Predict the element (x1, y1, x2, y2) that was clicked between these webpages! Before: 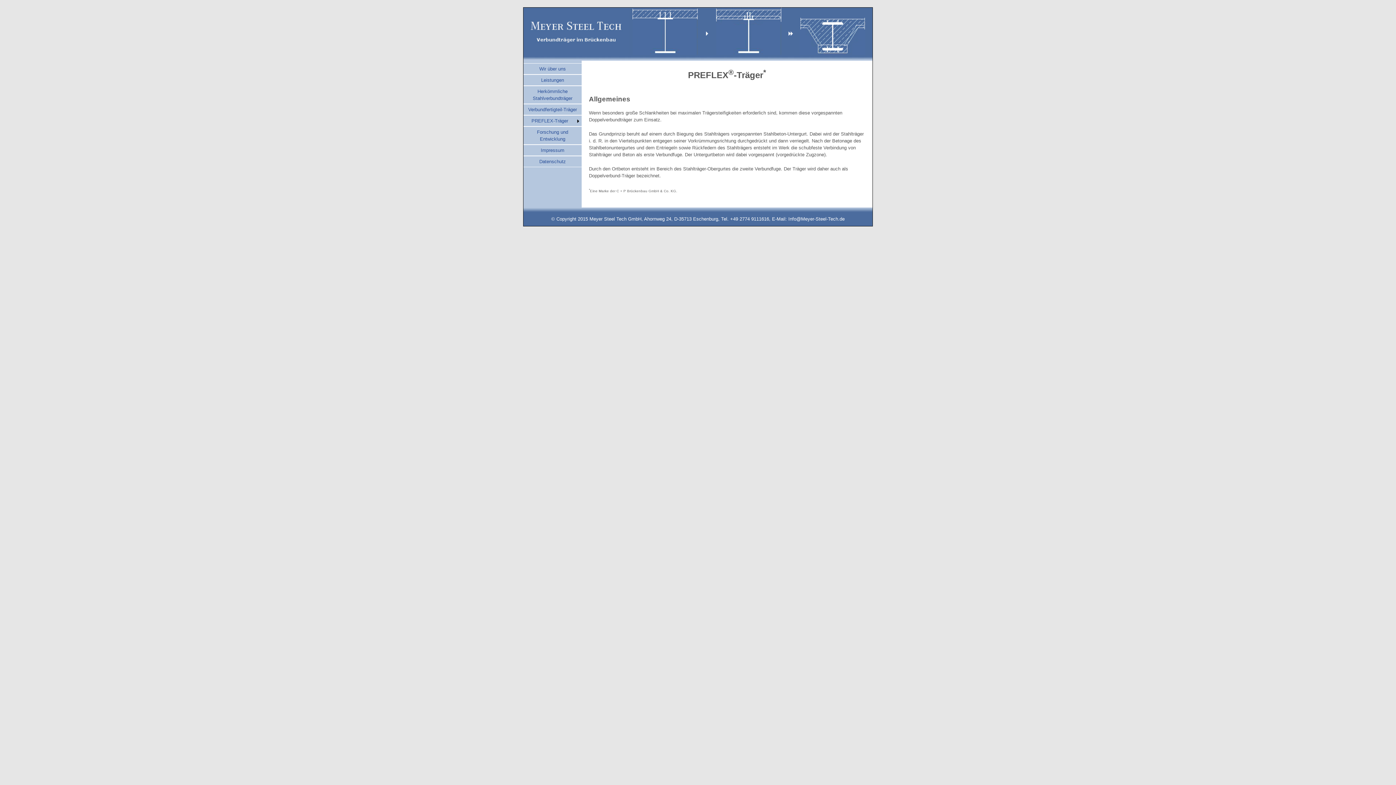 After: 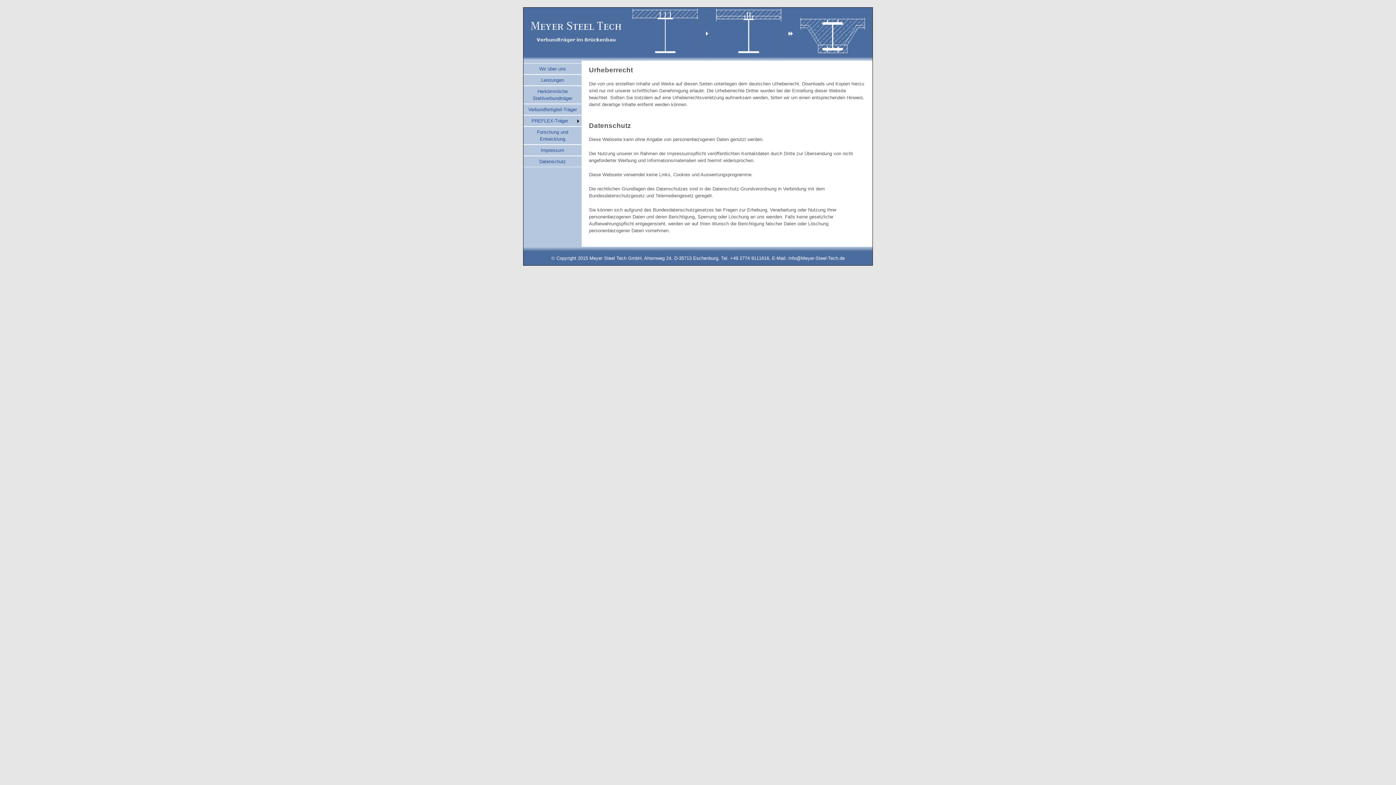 Action: bbox: (539, 158, 566, 164) label: Datenschutz